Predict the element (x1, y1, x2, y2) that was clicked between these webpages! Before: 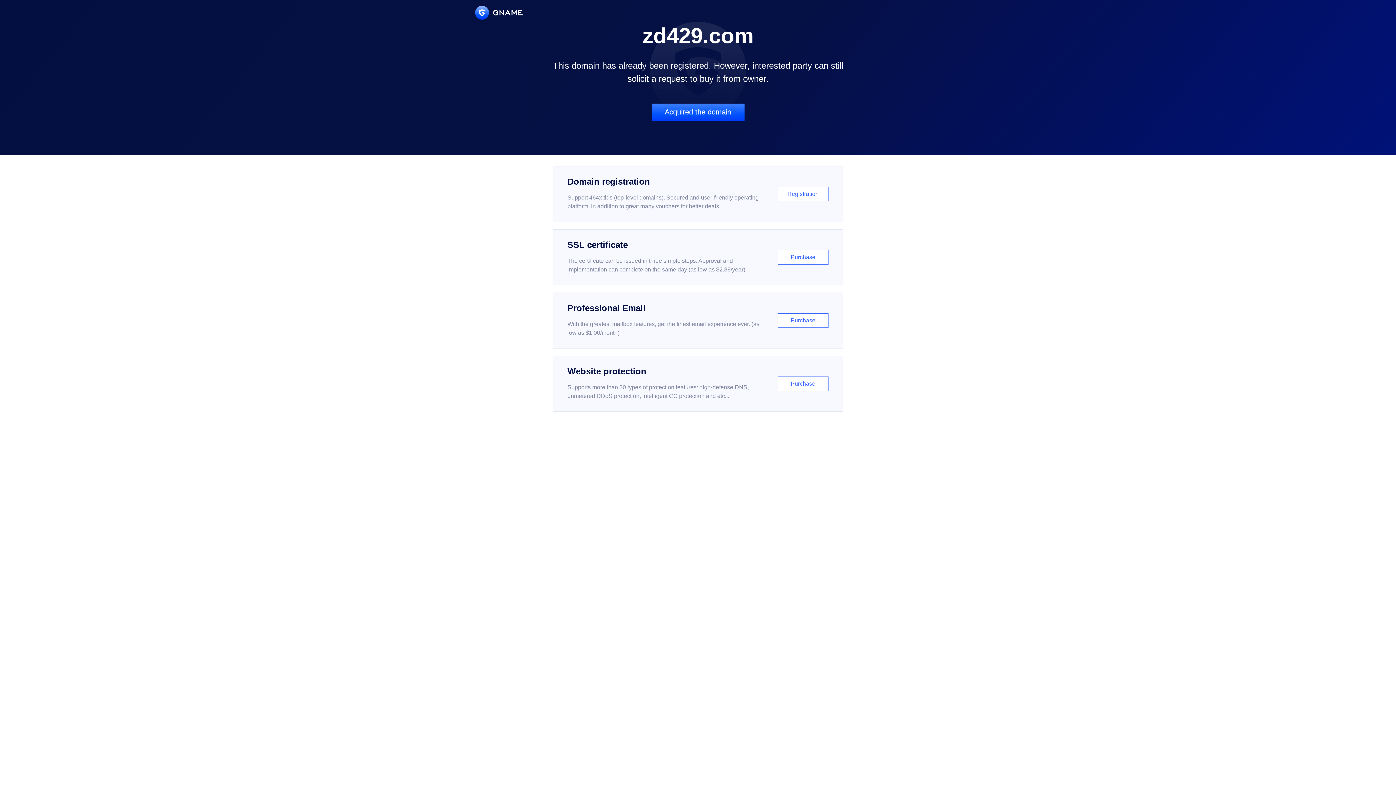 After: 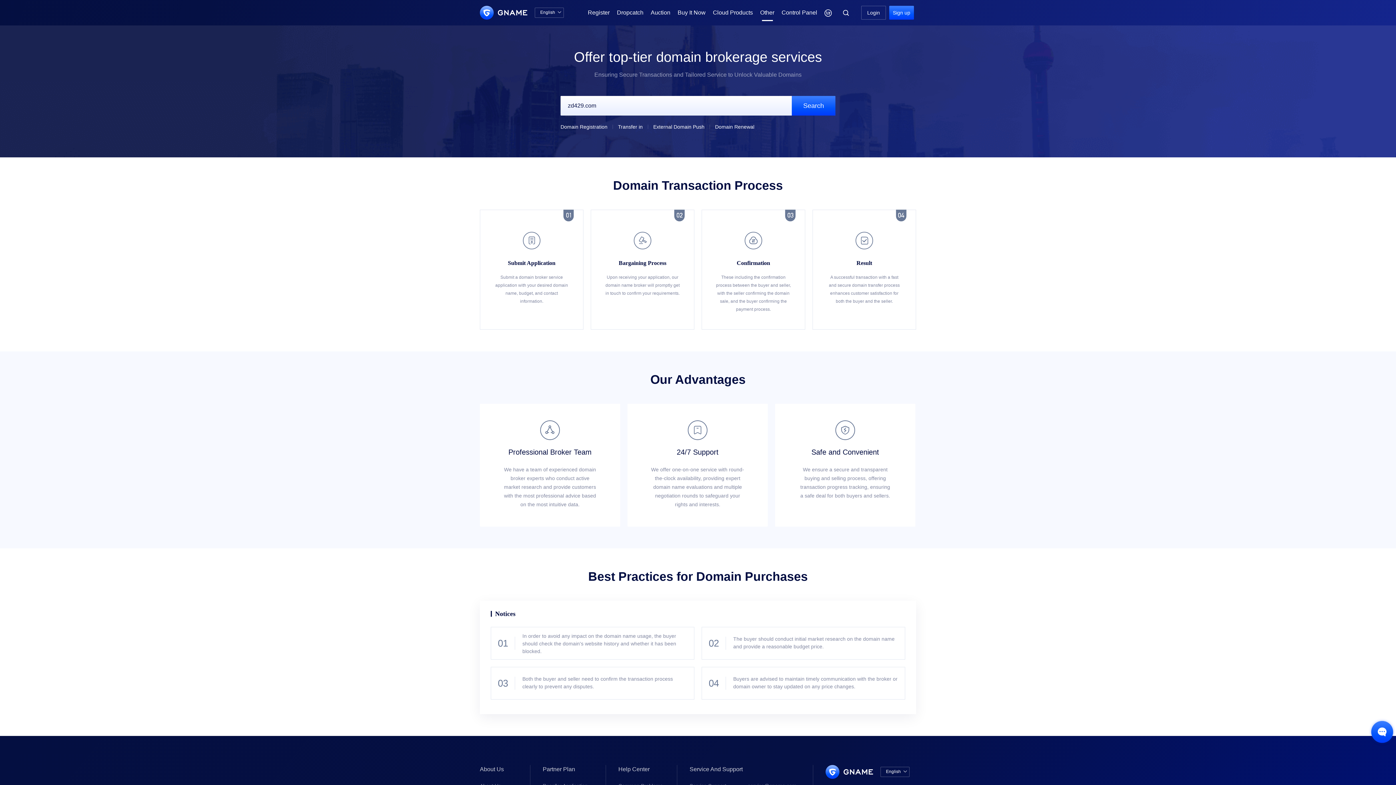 Action: label: Acquired the domain bbox: (651, 103, 744, 121)